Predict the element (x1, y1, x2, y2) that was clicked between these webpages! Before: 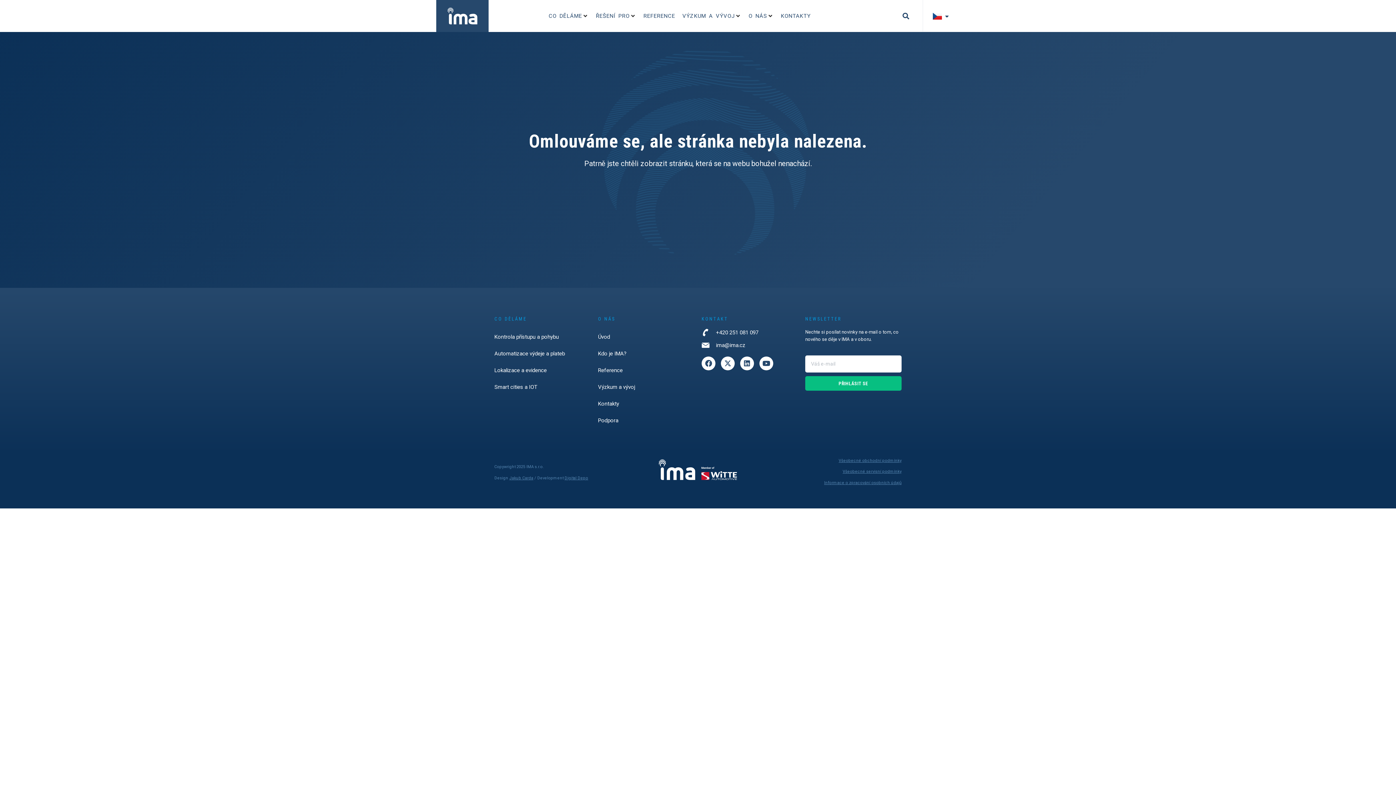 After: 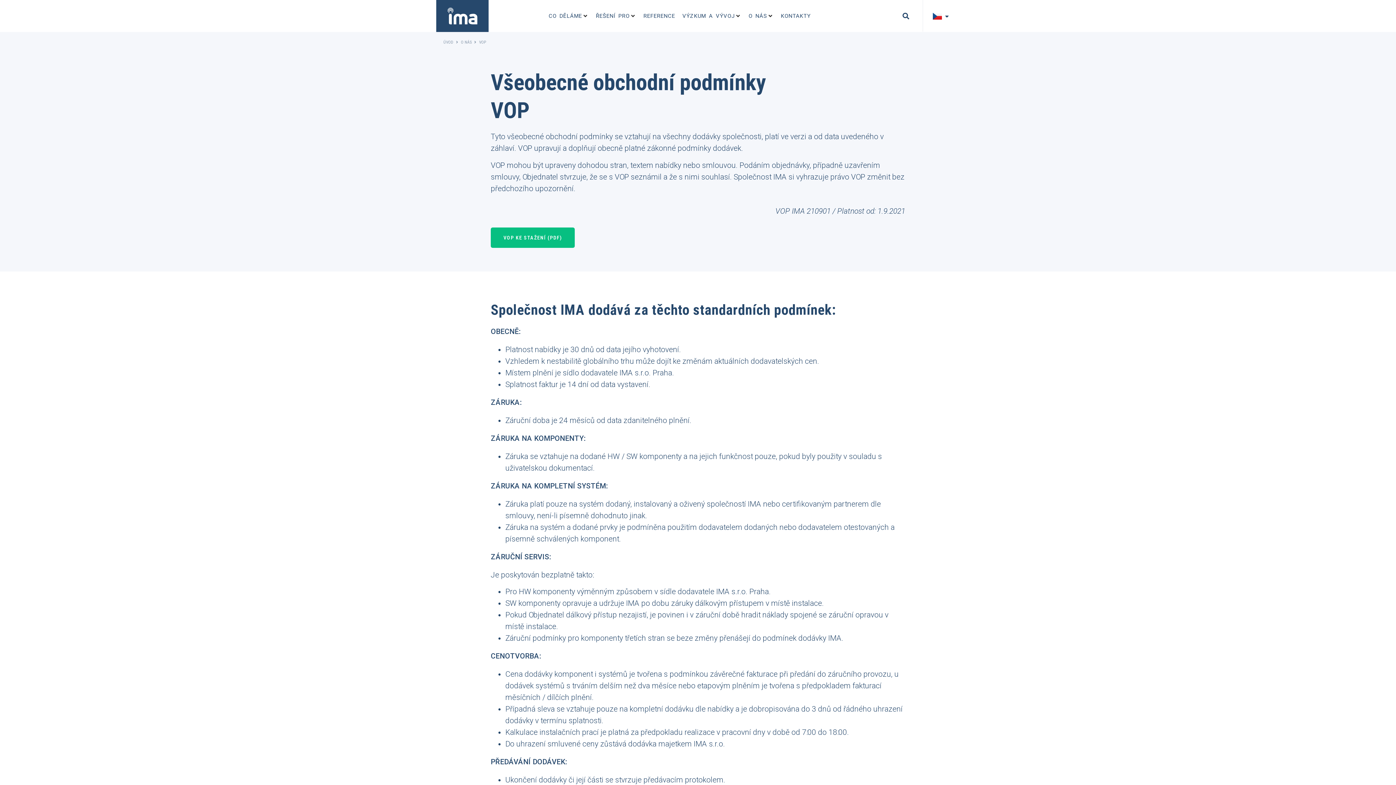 Action: bbox: (838, 458, 901, 463) label: Všeobecné obchodní podmínky